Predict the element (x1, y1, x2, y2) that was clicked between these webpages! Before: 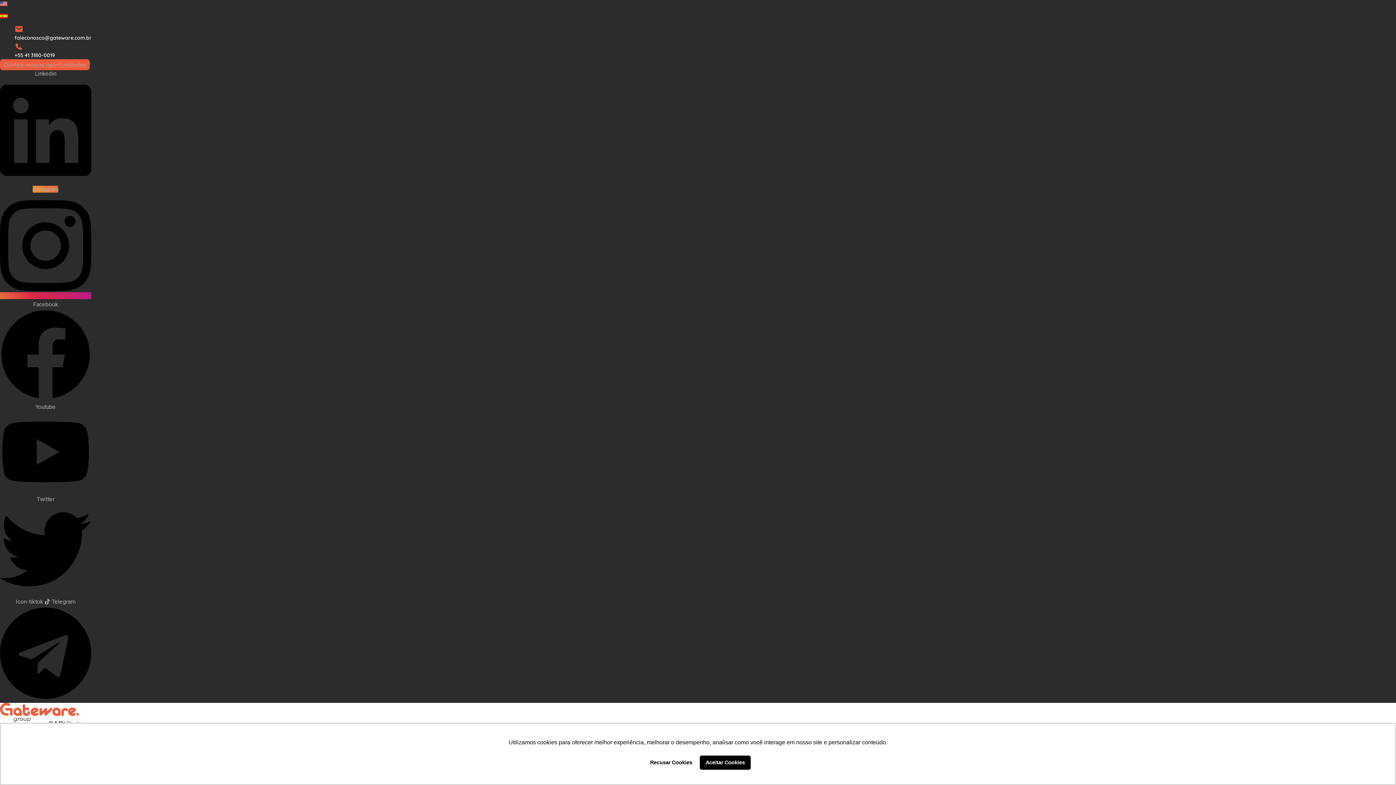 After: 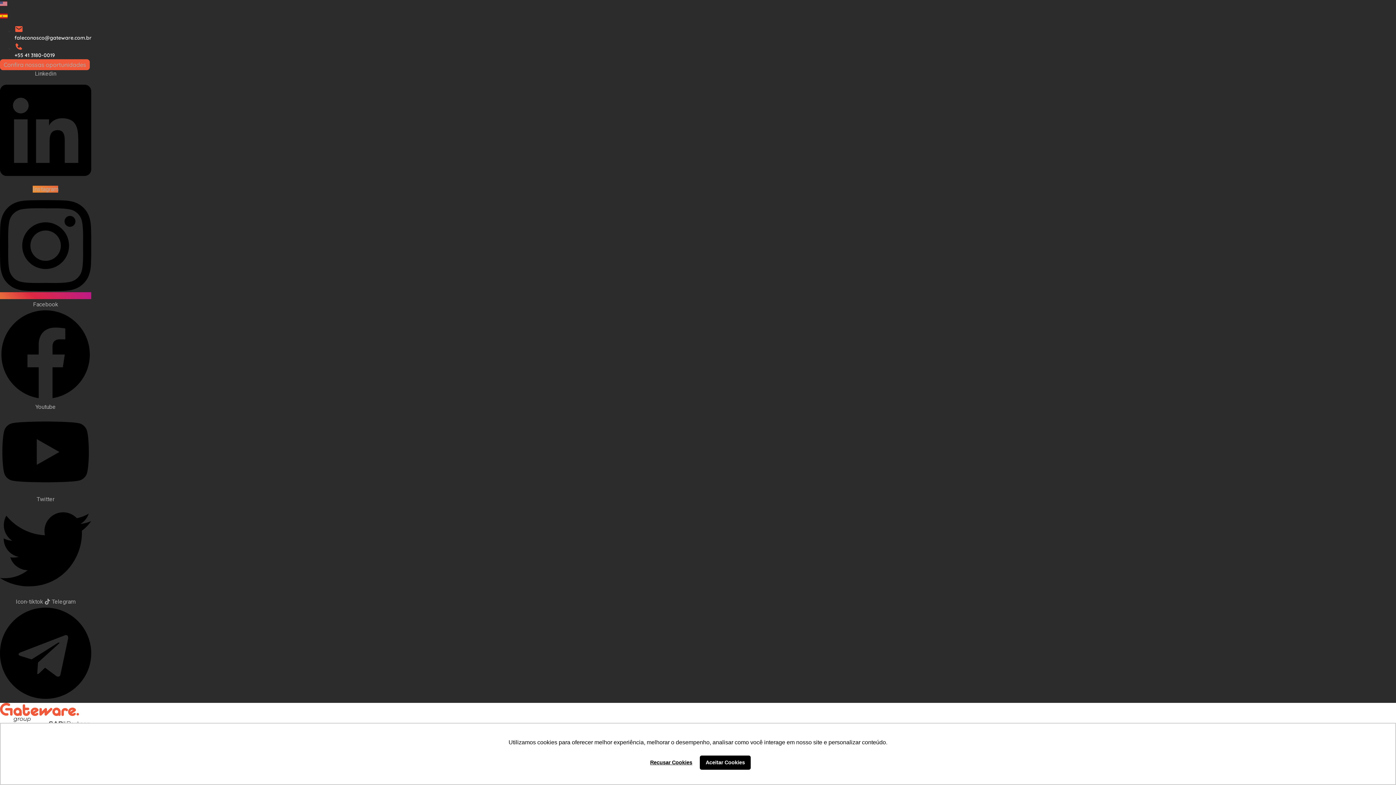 Action: label: deny cookies bbox: (645, 755, 697, 770)